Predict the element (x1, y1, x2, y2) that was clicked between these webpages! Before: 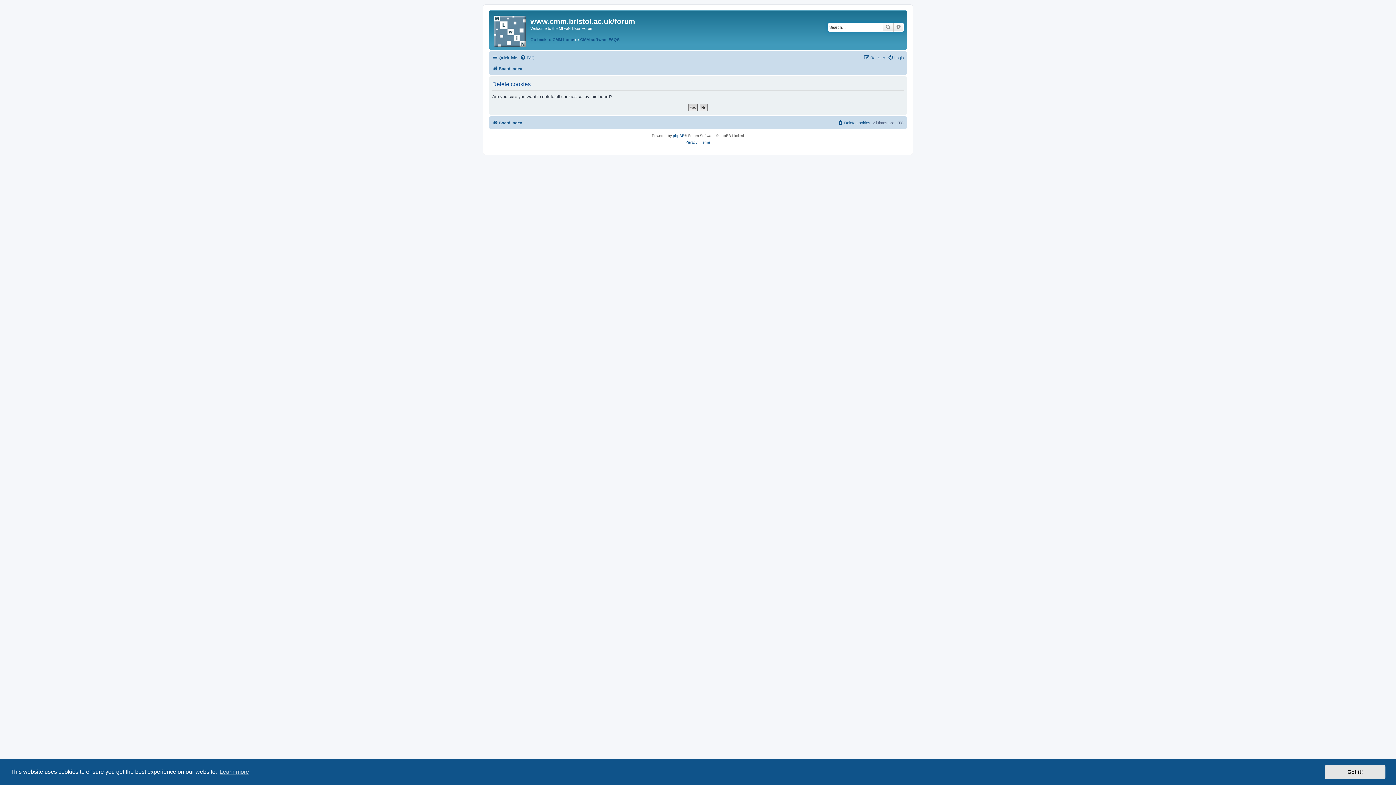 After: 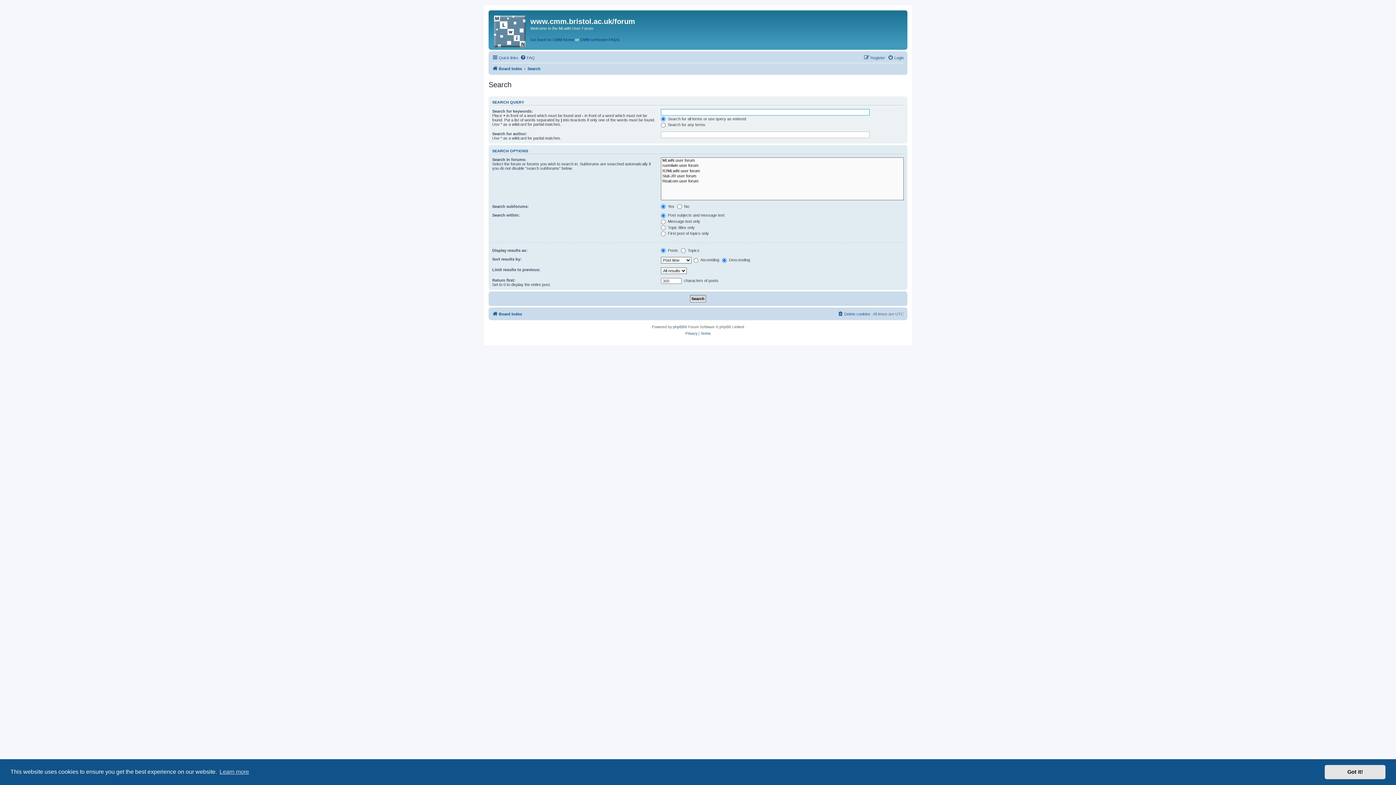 Action: bbox: (893, 22, 904, 31) label: Advanced search